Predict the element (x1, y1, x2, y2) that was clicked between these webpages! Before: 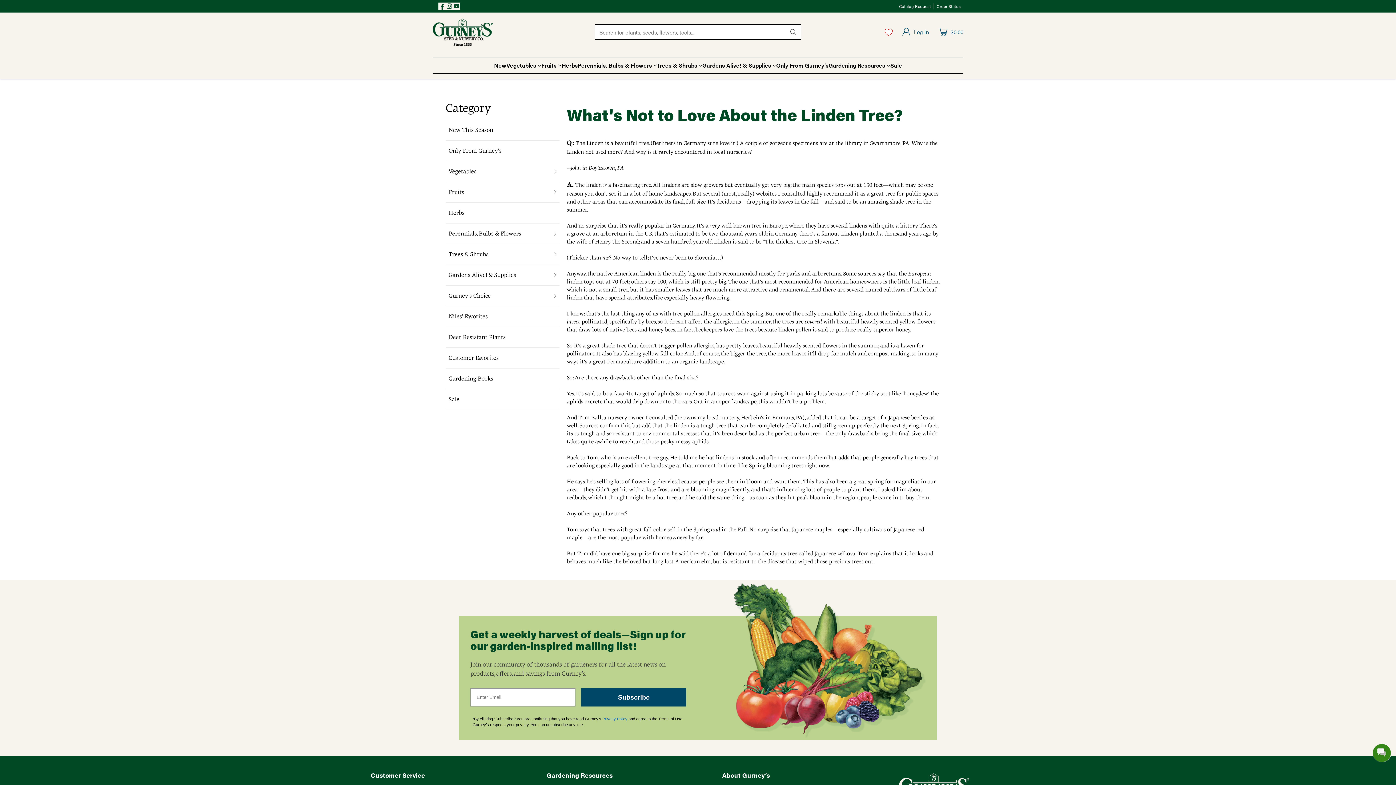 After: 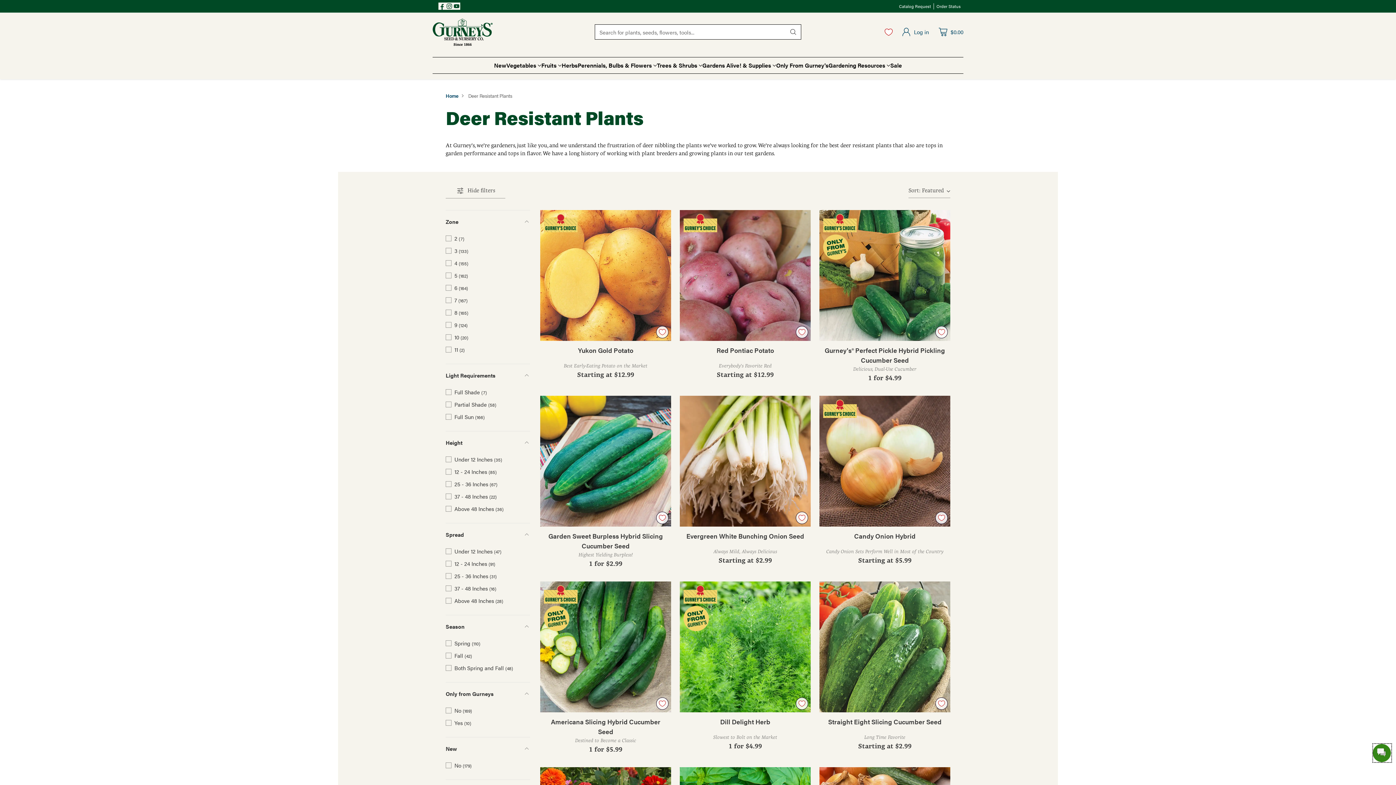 Action: bbox: (445, 327, 559, 347) label: Deer Resistant Plants